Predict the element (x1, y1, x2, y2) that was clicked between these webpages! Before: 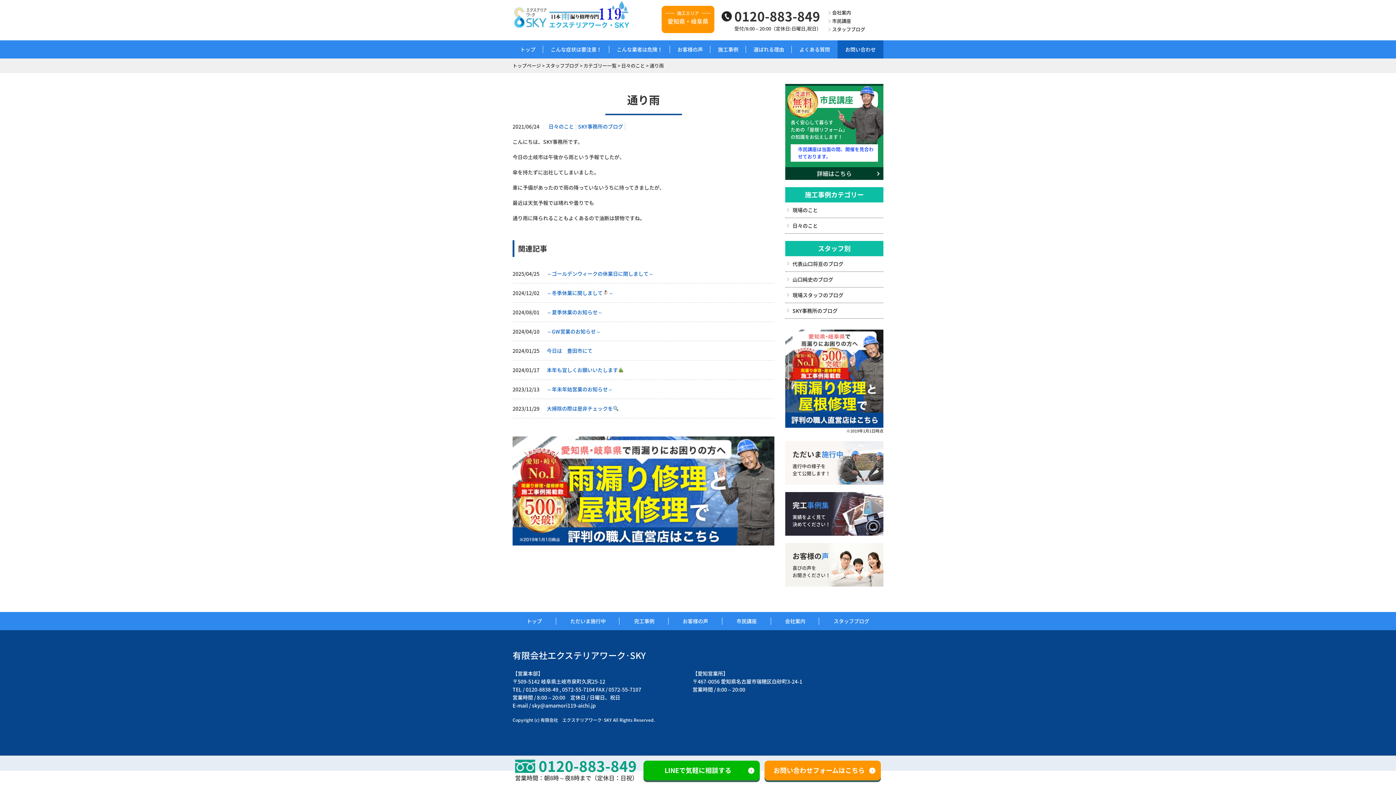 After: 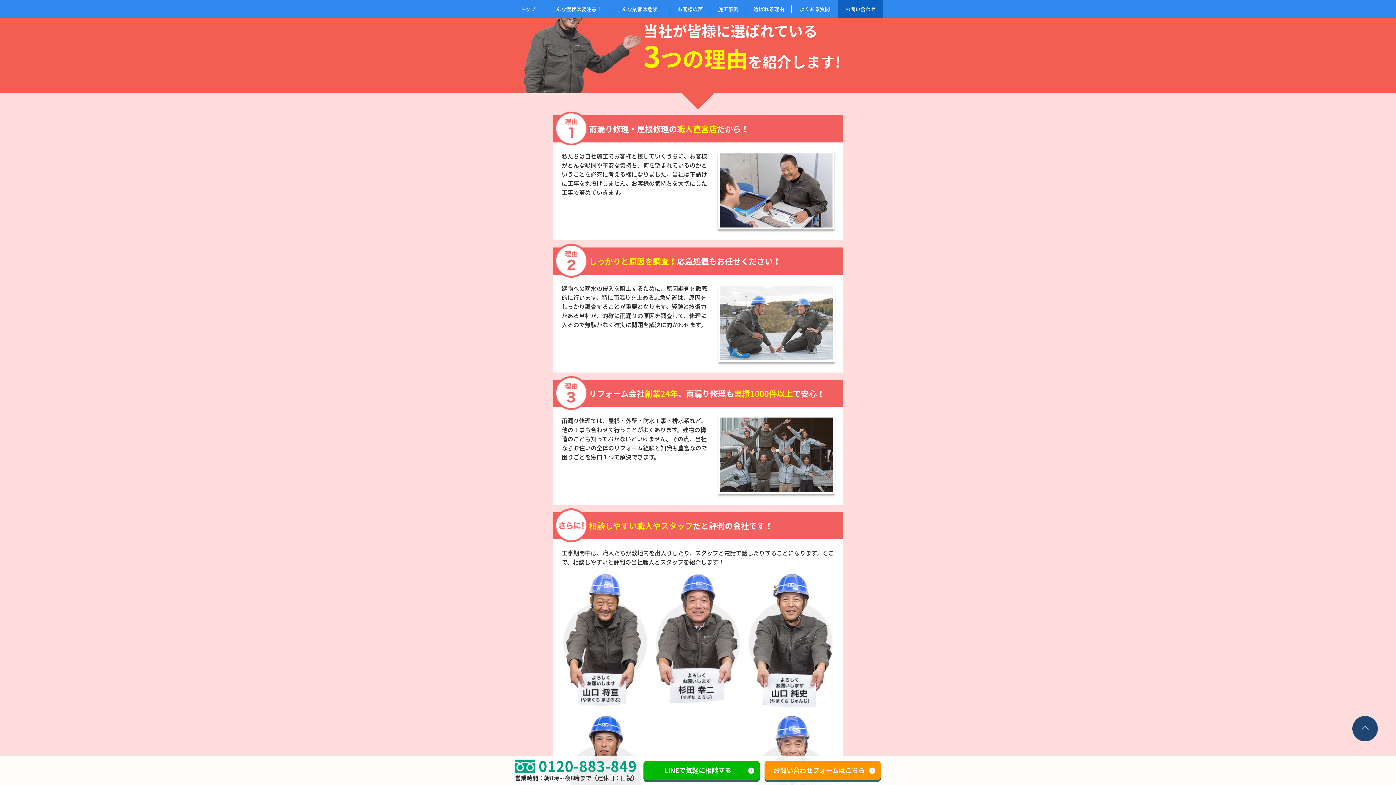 Action: bbox: (746, 40, 792, 58) label: 選ばれる理由